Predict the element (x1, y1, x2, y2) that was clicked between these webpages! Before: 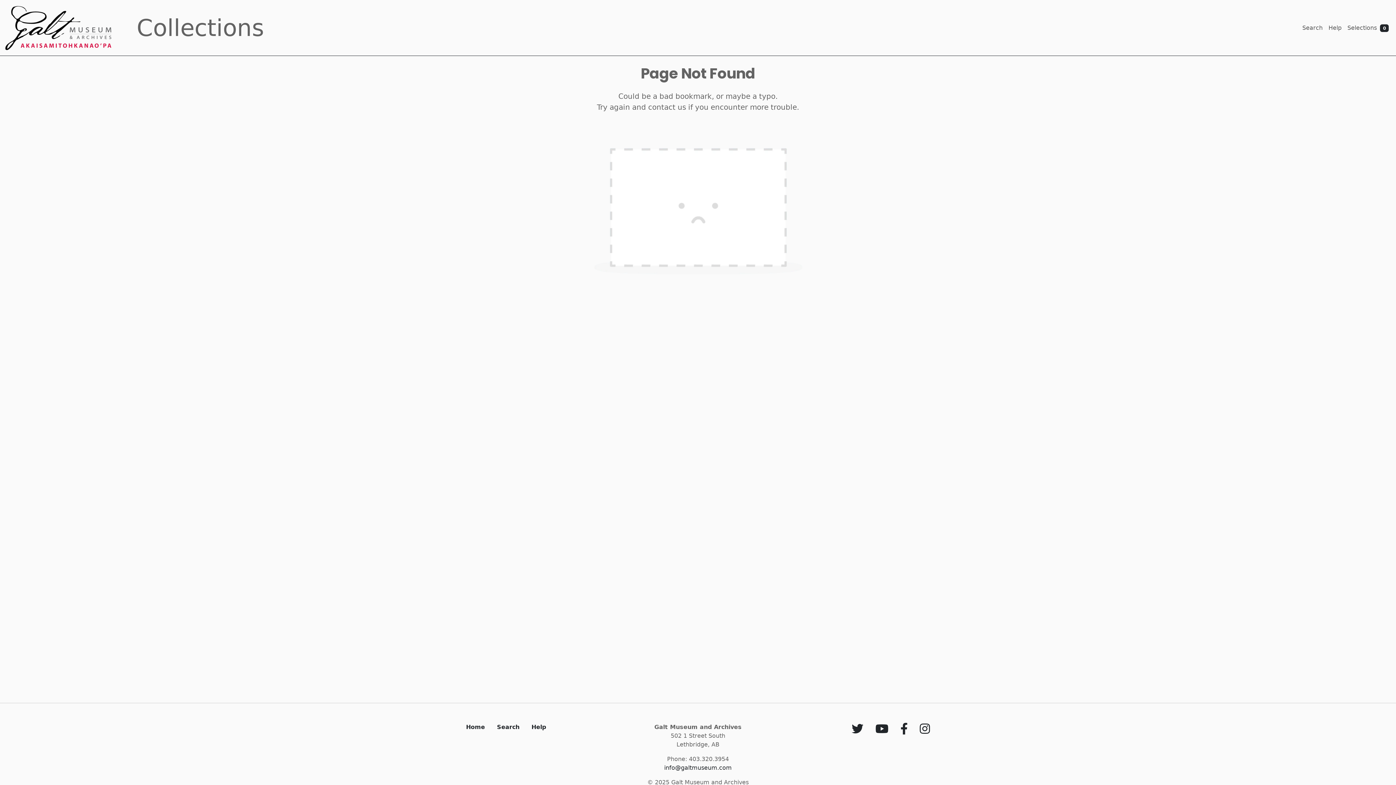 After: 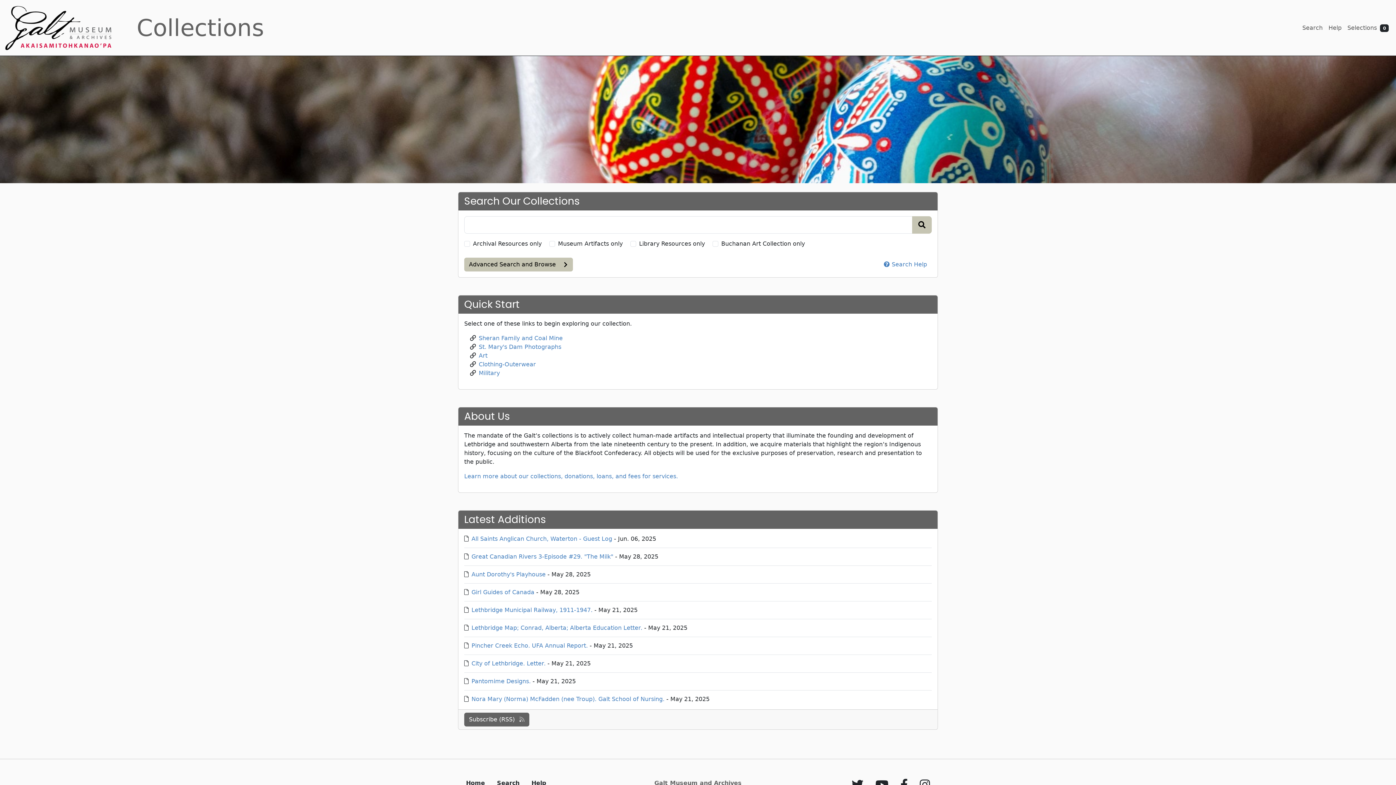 Action: label: Collections bbox: (119, 8, 264, 47)